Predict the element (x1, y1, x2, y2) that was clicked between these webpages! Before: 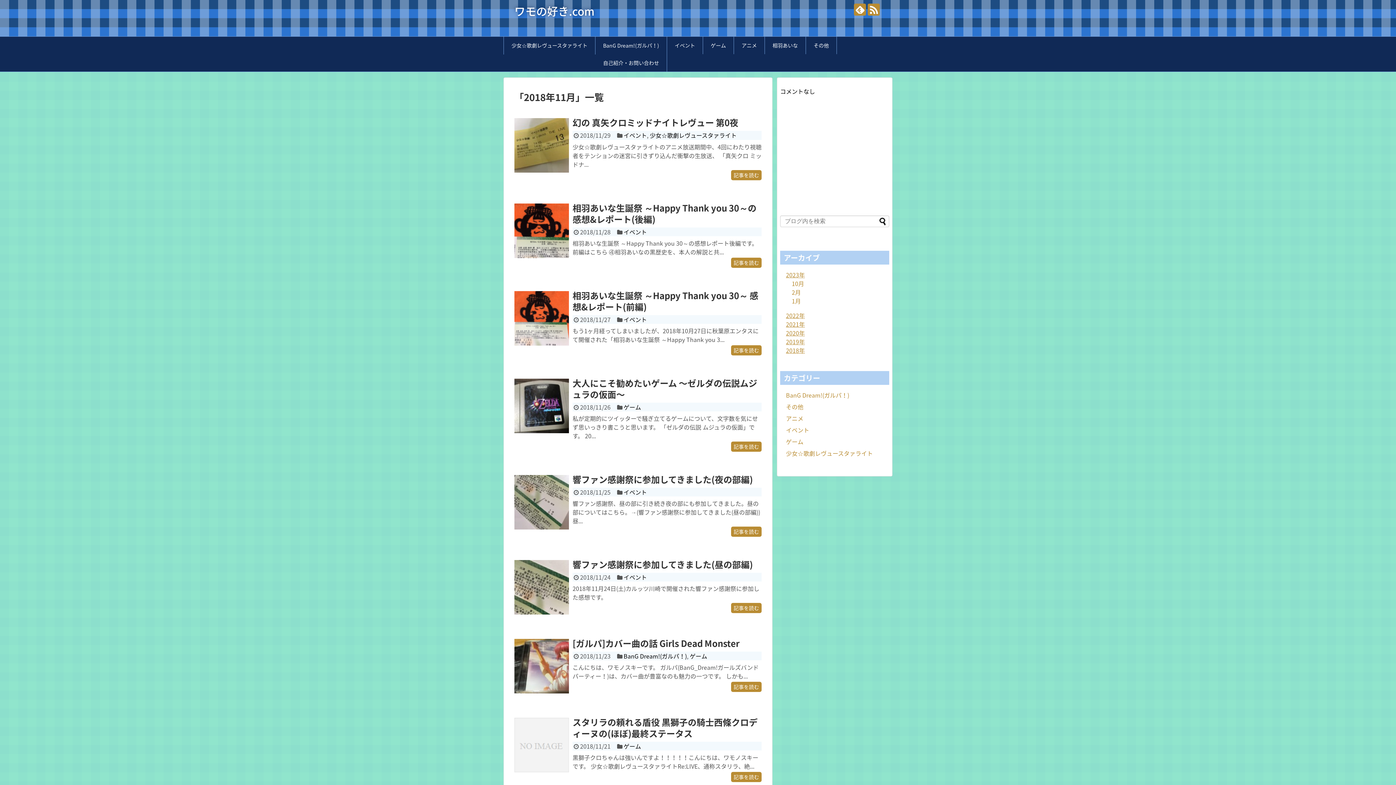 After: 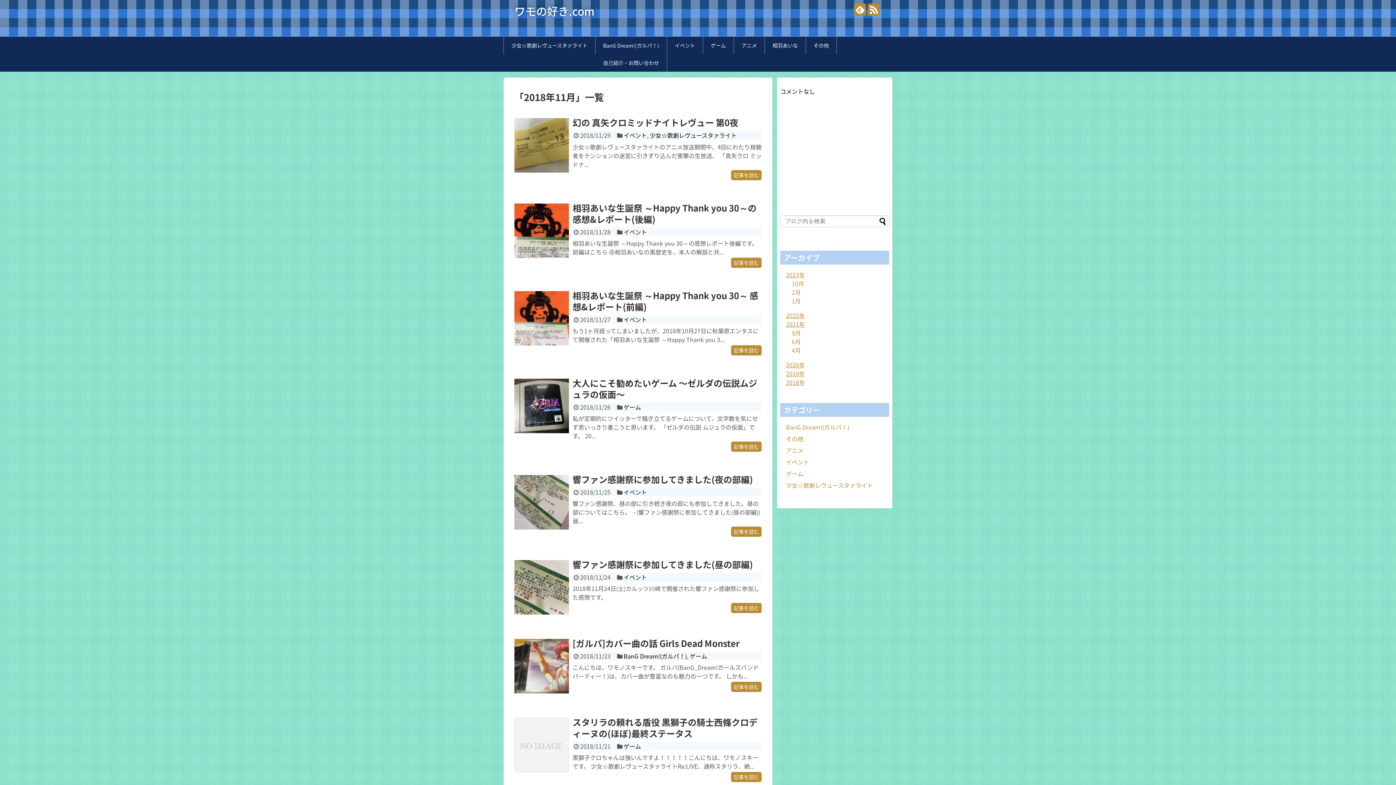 Action: label: 2021年 bbox: (786, 320, 805, 328)